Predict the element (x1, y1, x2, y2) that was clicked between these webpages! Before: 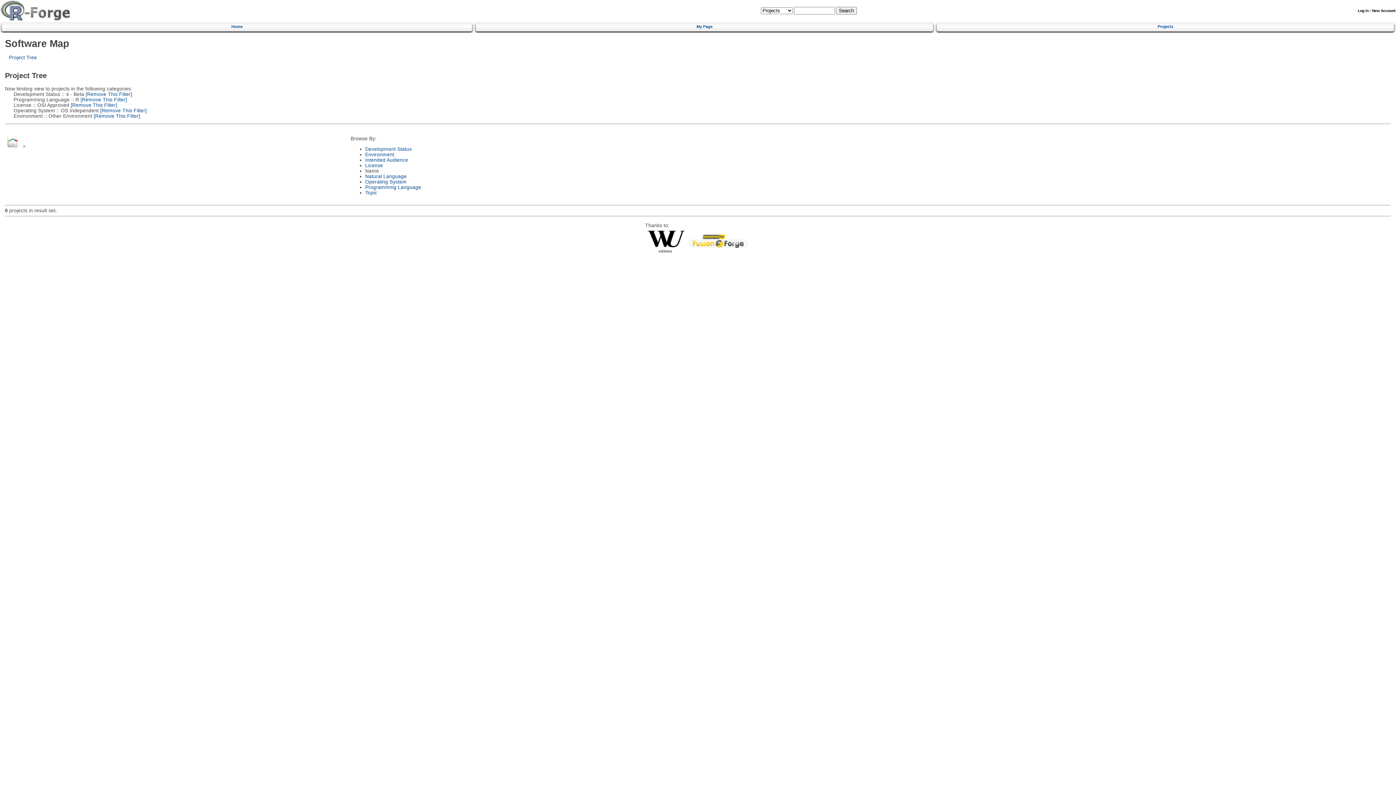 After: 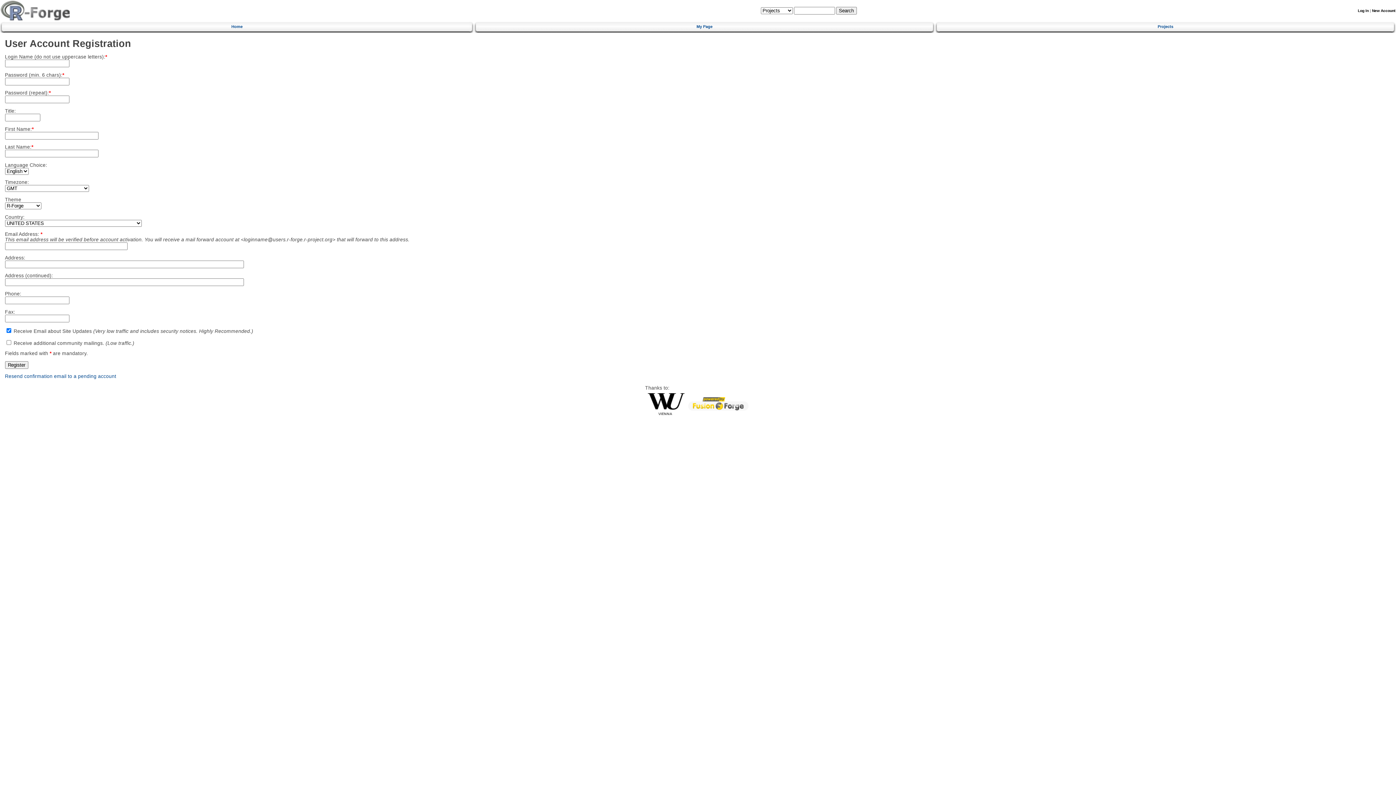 Action: label: New Account bbox: (1372, 8, 1395, 12)